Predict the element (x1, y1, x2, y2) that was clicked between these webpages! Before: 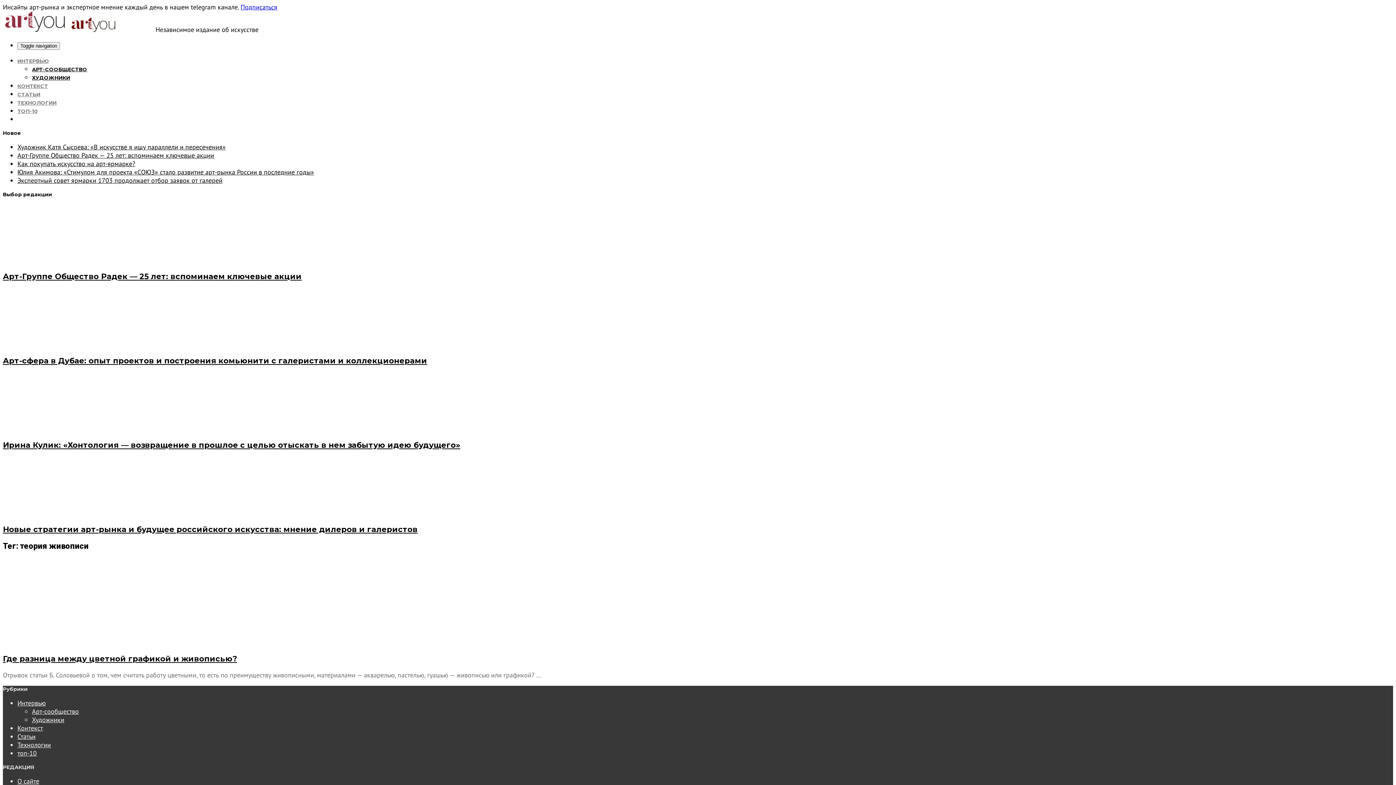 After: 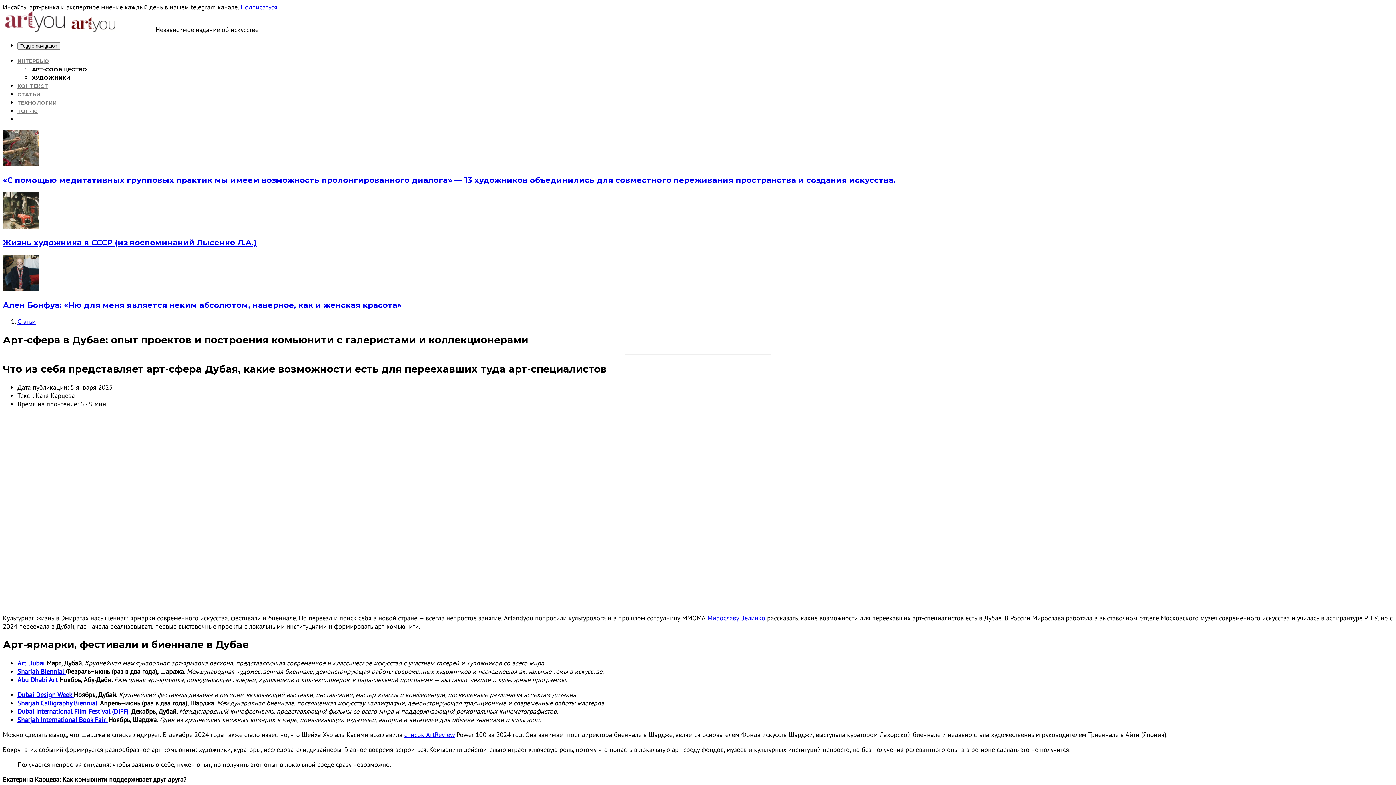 Action: bbox: (17, 340, 133, 348)